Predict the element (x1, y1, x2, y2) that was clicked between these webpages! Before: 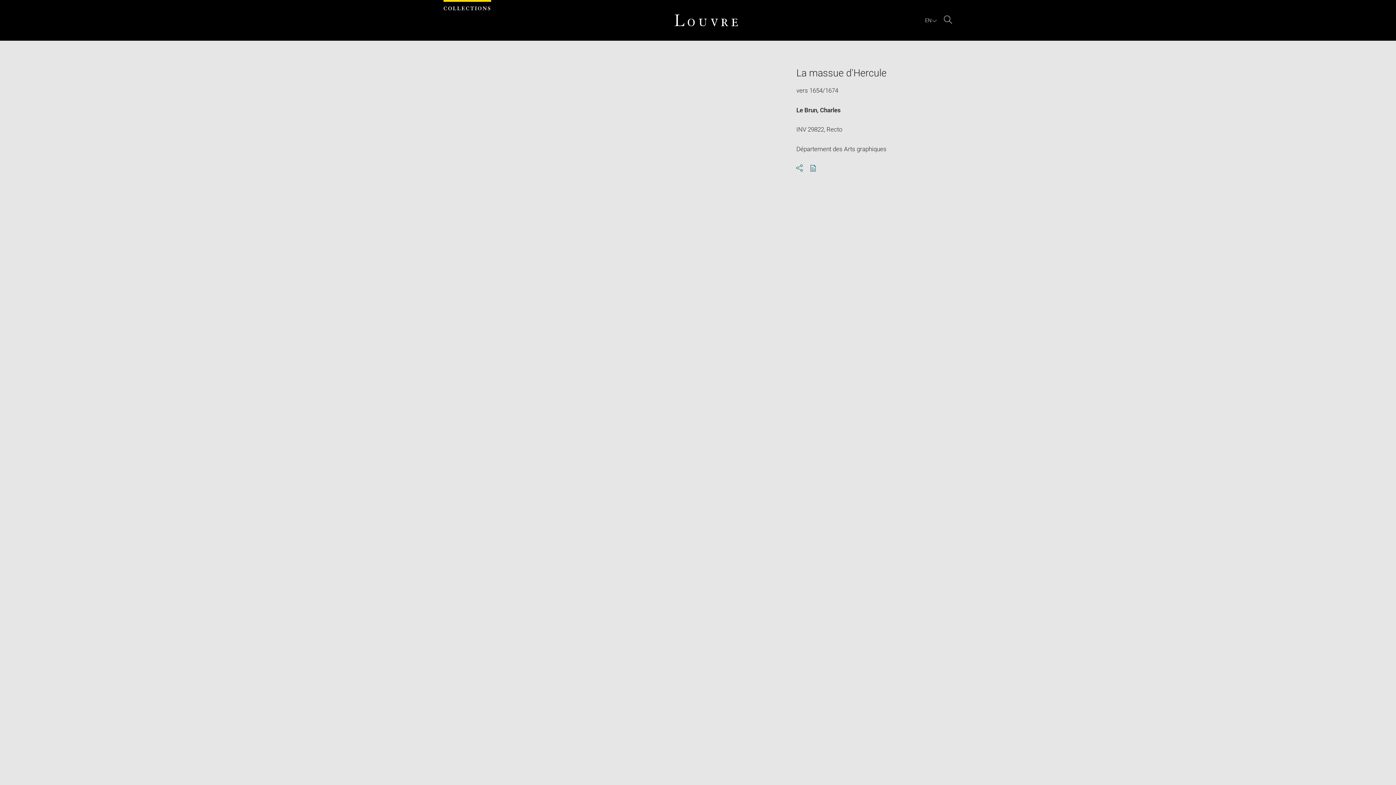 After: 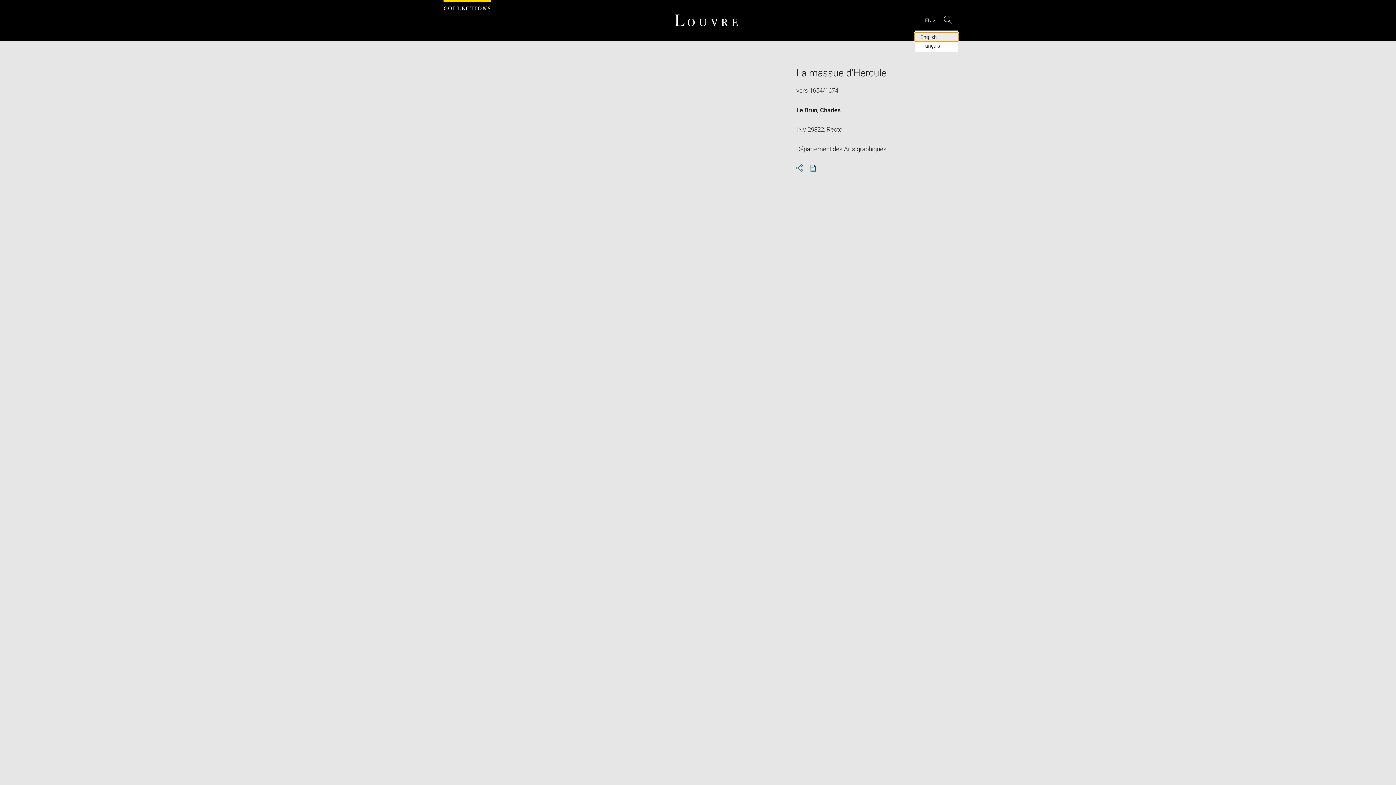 Action: bbox: (924, 17, 938, 23) label: EN : Select language